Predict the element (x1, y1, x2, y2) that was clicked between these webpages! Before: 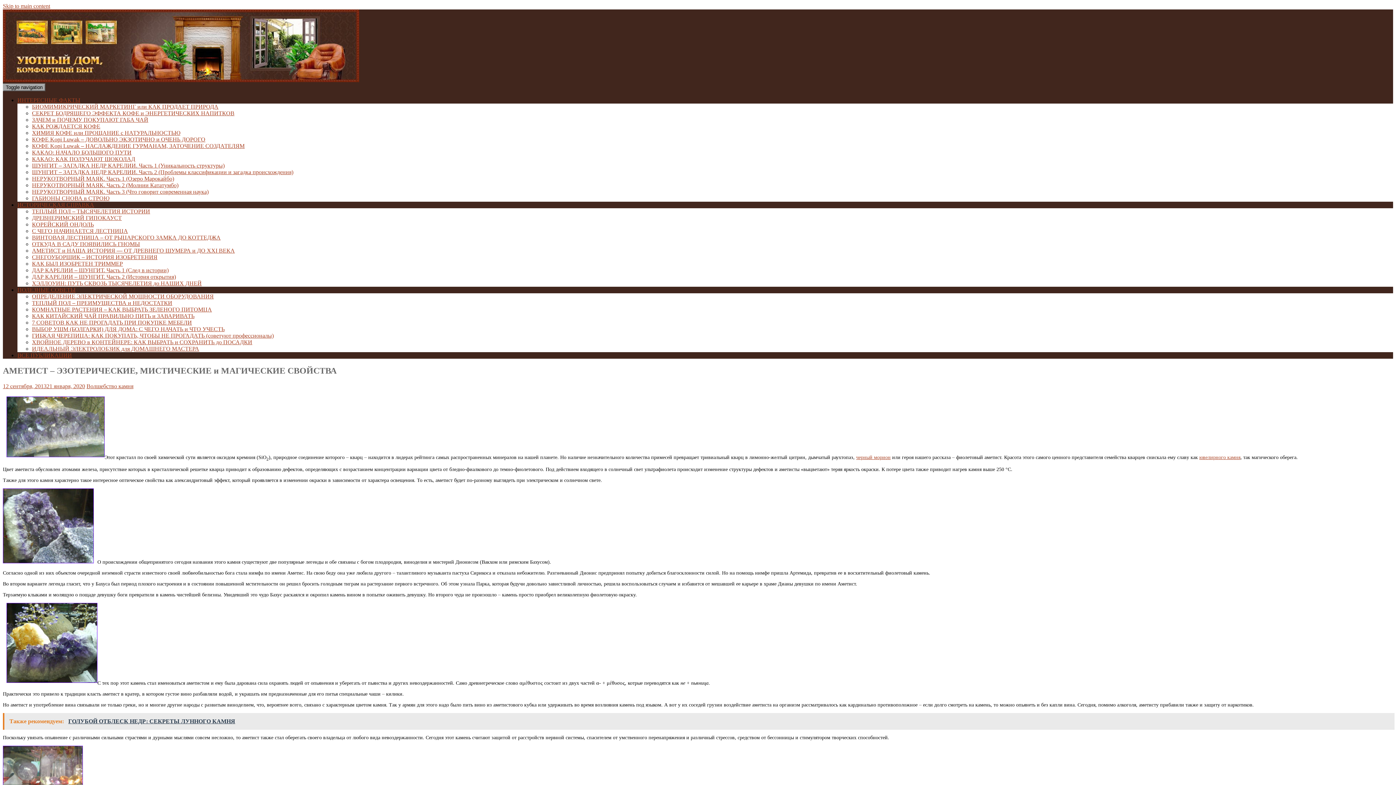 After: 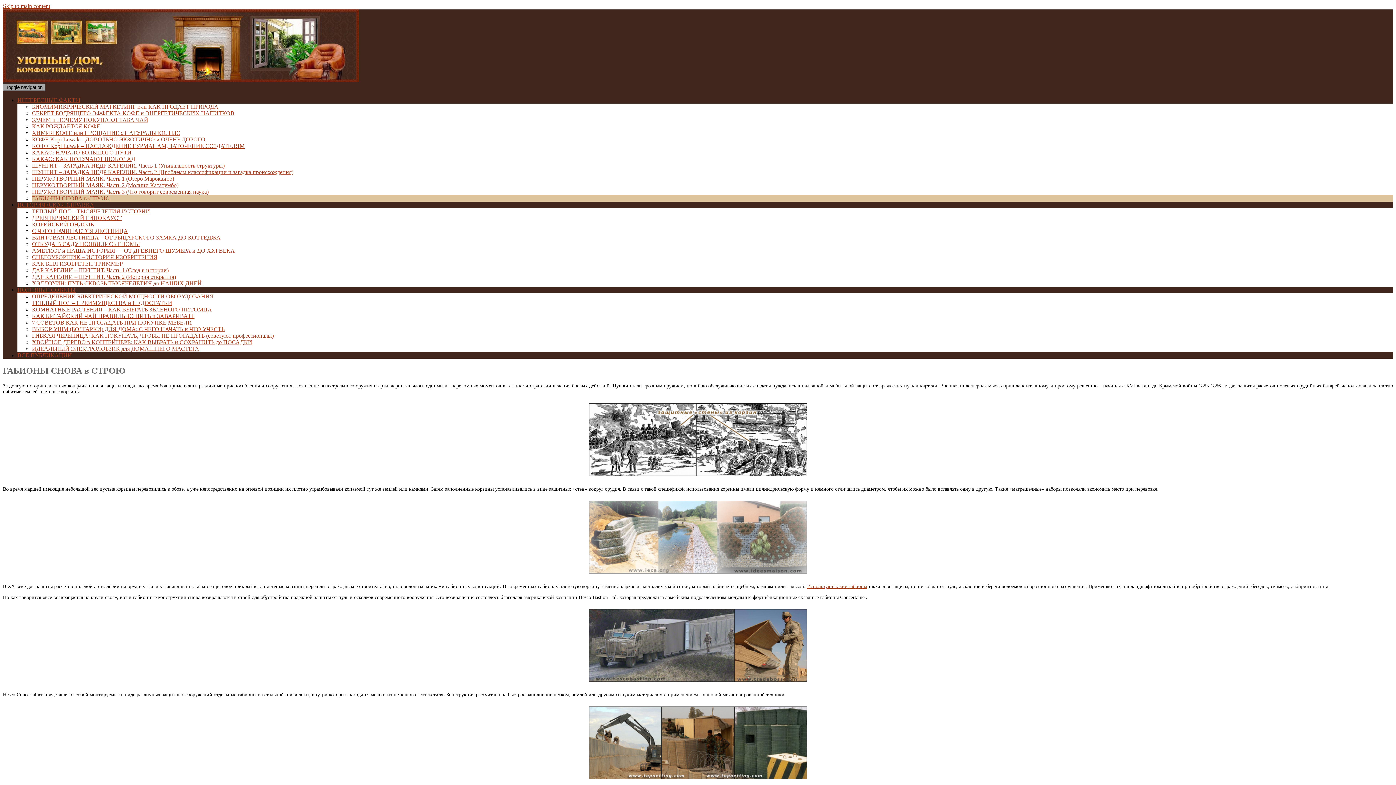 Action: label: ГАБИОНЫ СНОВА в СТРОЮ bbox: (32, 195, 109, 201)